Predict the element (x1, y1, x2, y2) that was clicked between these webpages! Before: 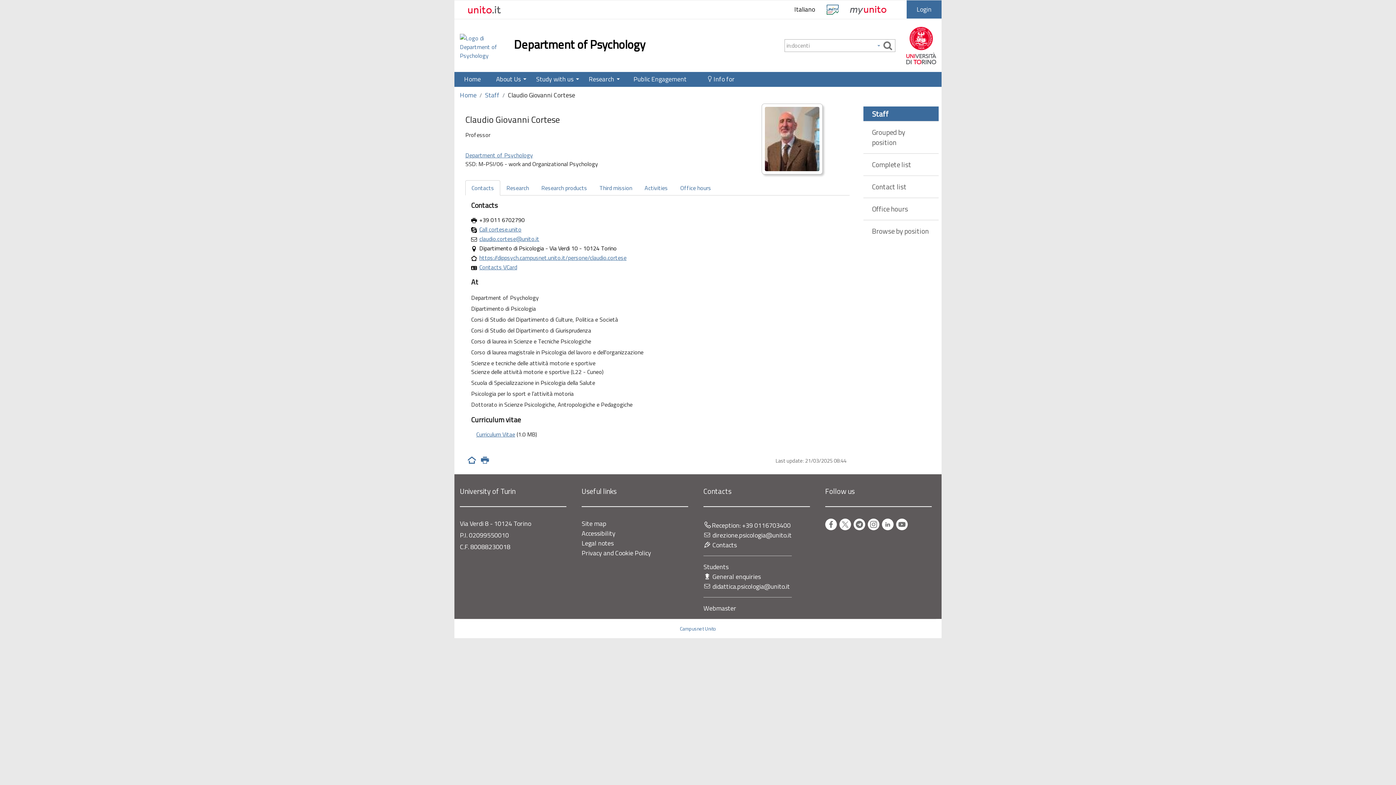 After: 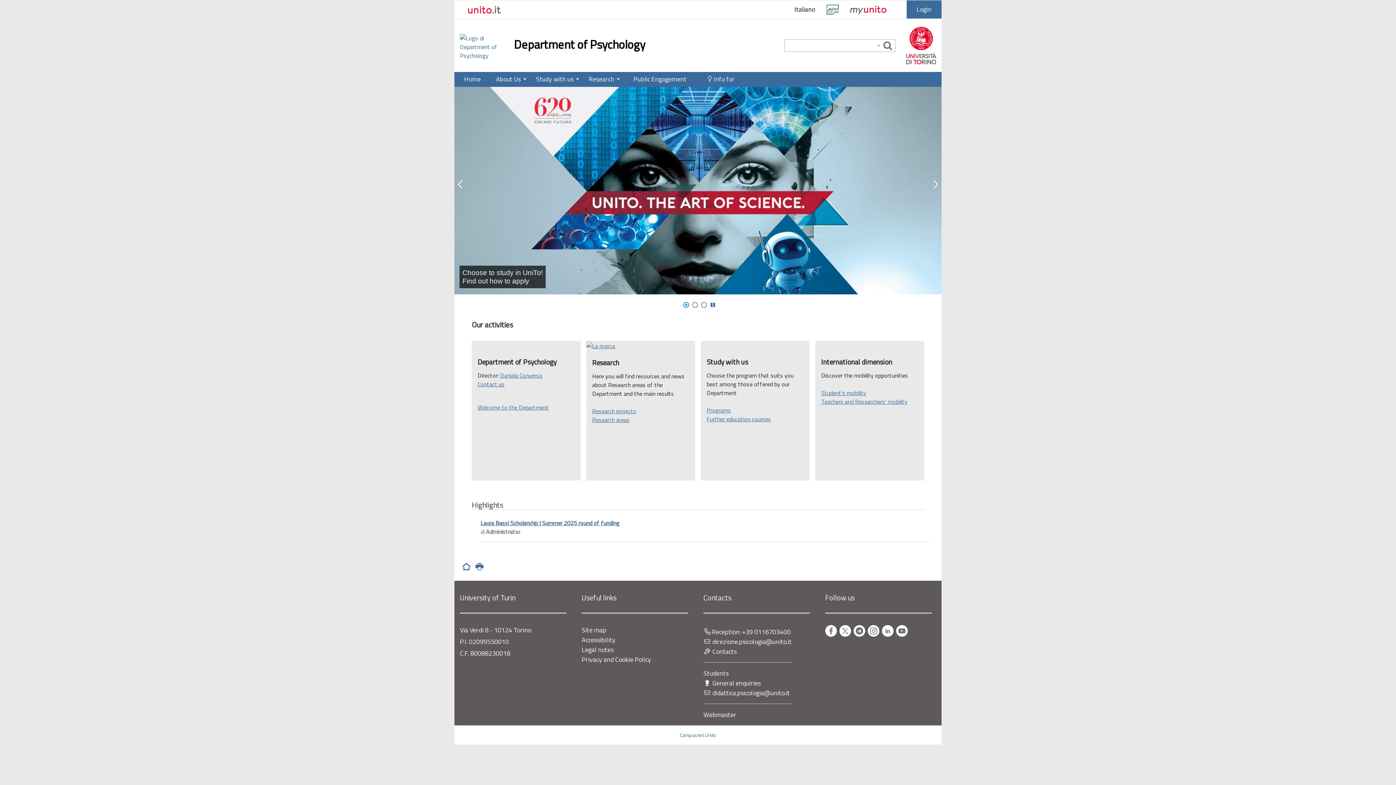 Action: bbox: (460, 19, 503, 72)